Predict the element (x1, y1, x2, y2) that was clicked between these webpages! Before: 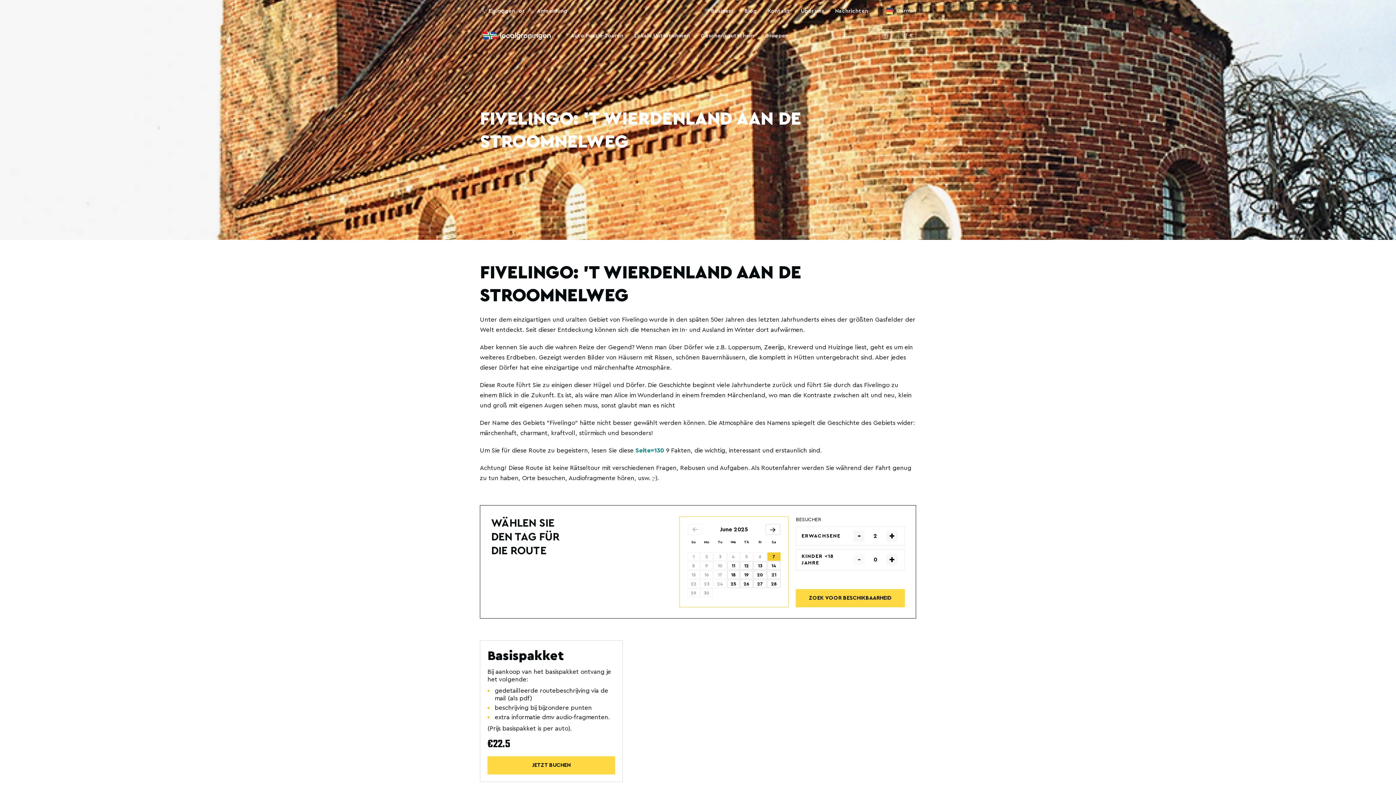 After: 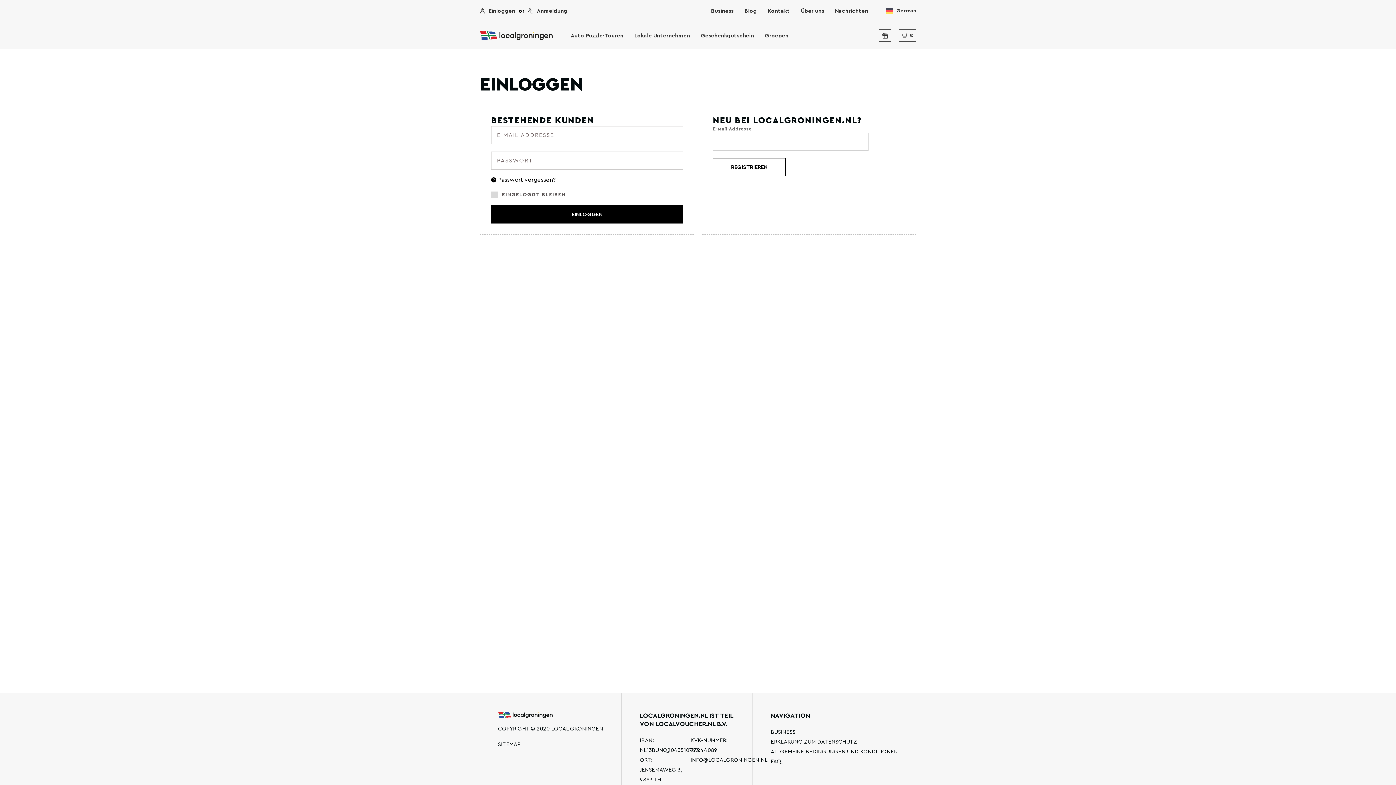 Action: label: Einloggen bbox: (480, 7, 515, 14)